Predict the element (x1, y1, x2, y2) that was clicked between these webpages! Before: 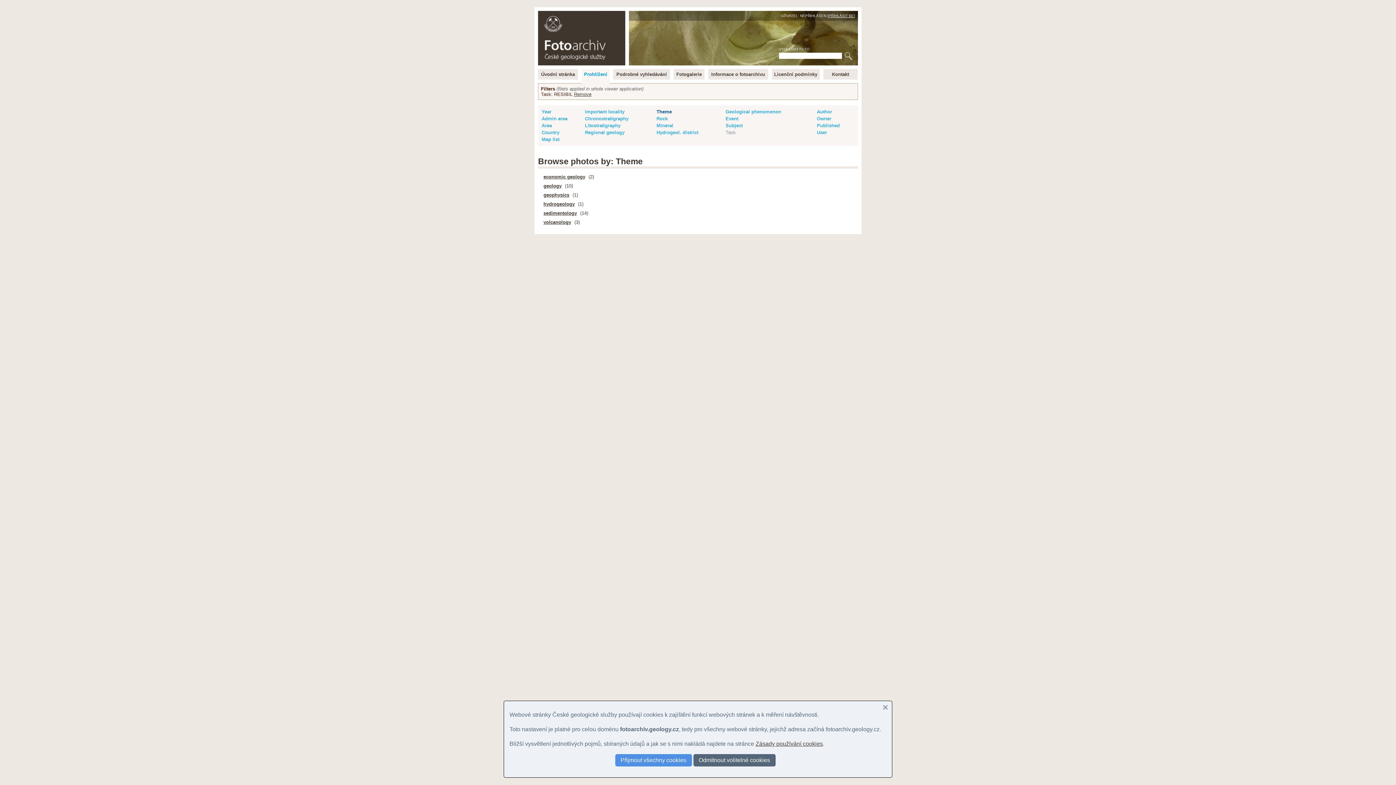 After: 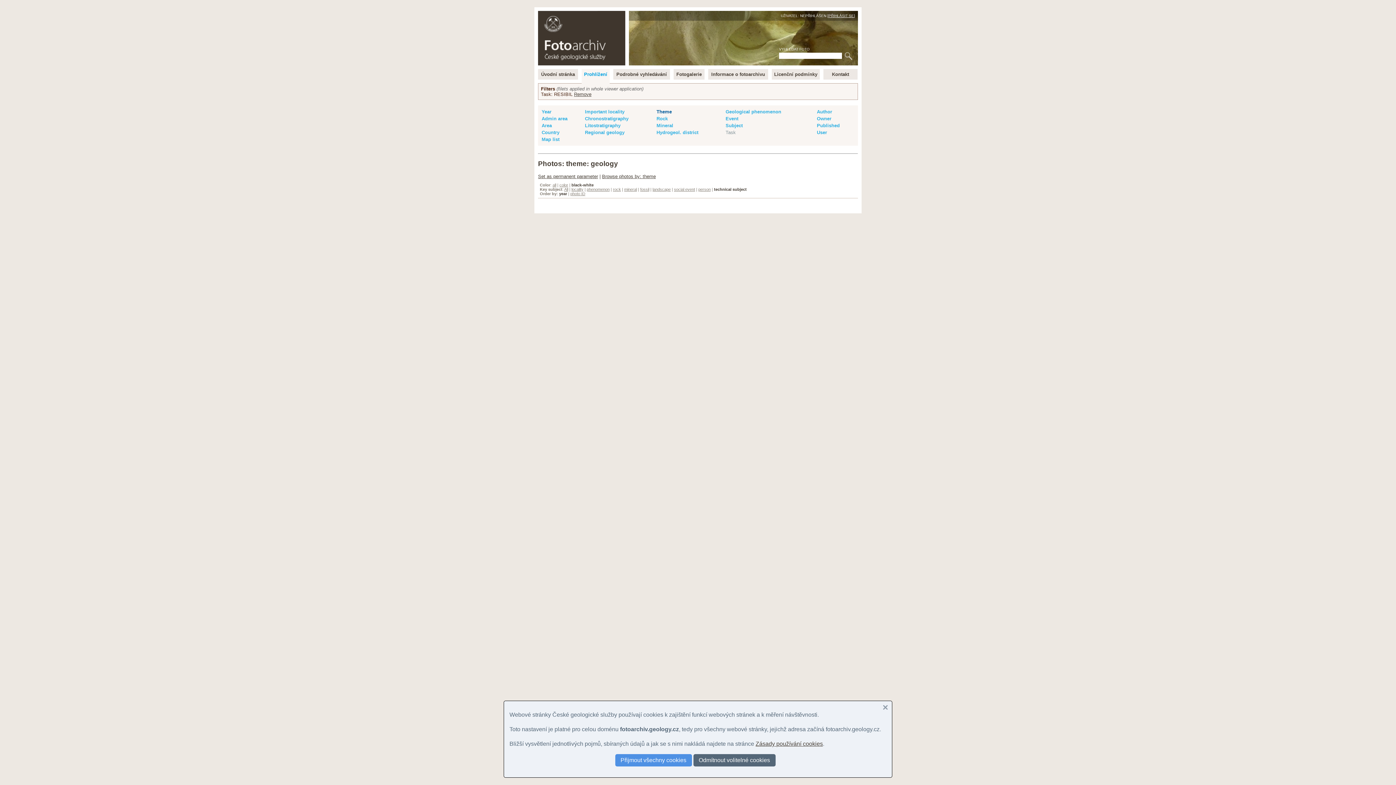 Action: bbox: (541, 181, 563, 190) label: geology